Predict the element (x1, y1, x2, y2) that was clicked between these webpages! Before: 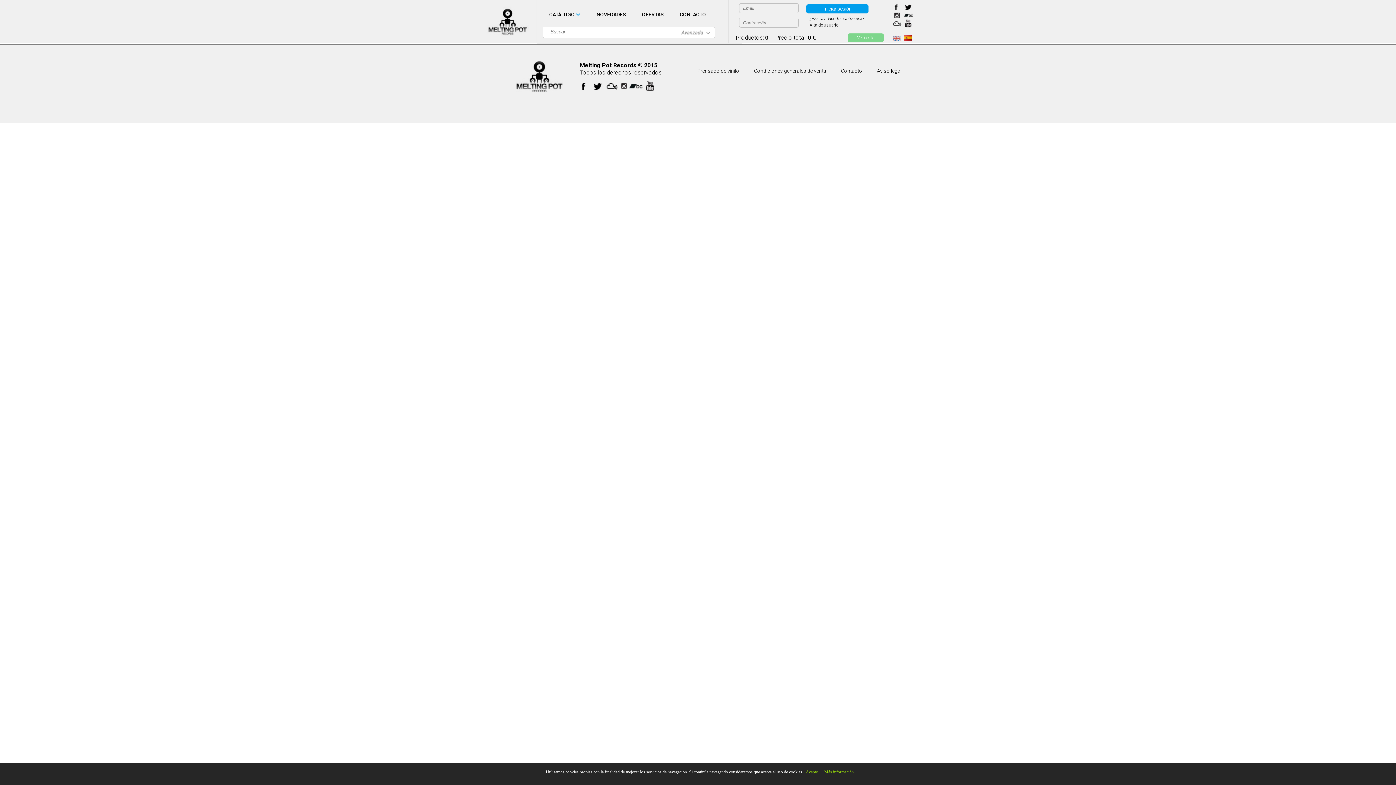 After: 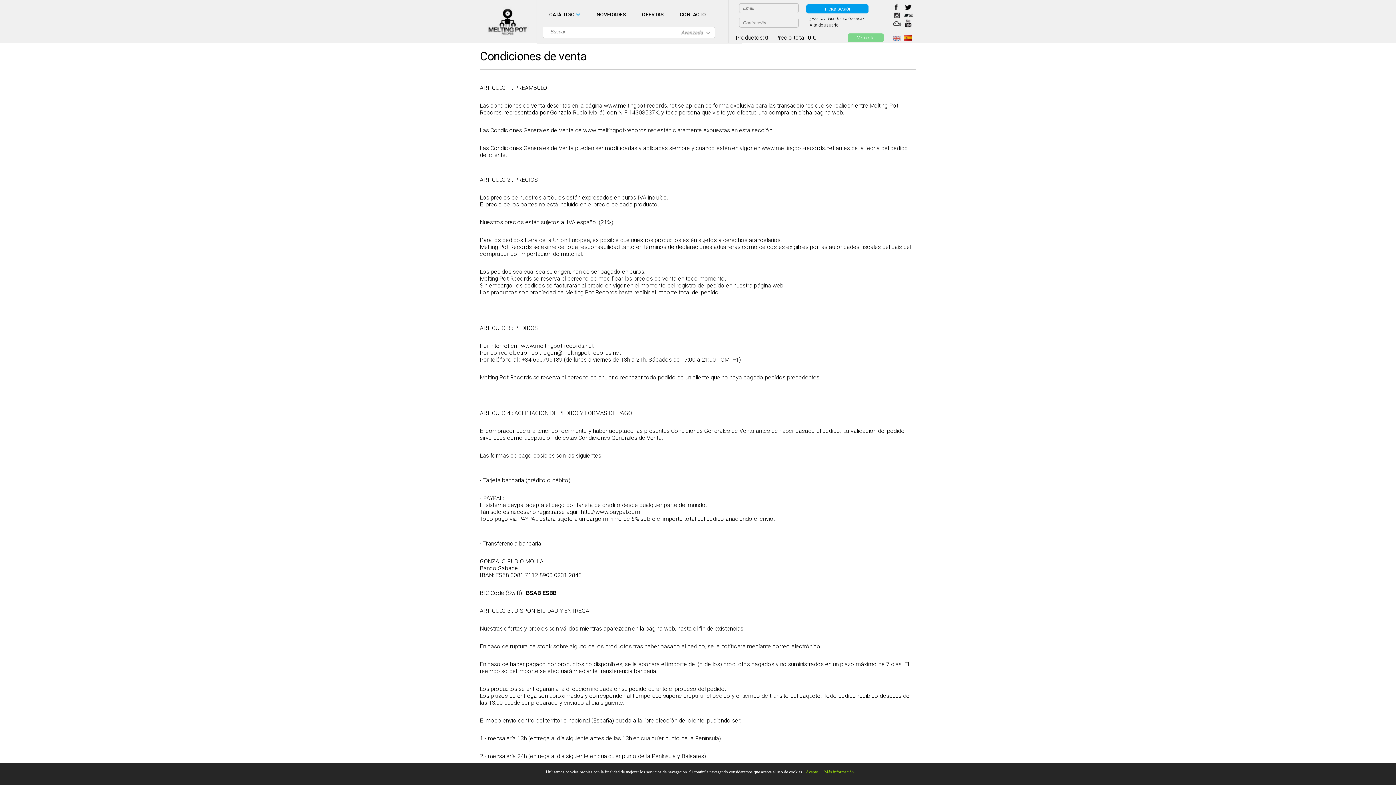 Action: label: Condiciones generales de venta bbox: (754, 68, 826, 73)